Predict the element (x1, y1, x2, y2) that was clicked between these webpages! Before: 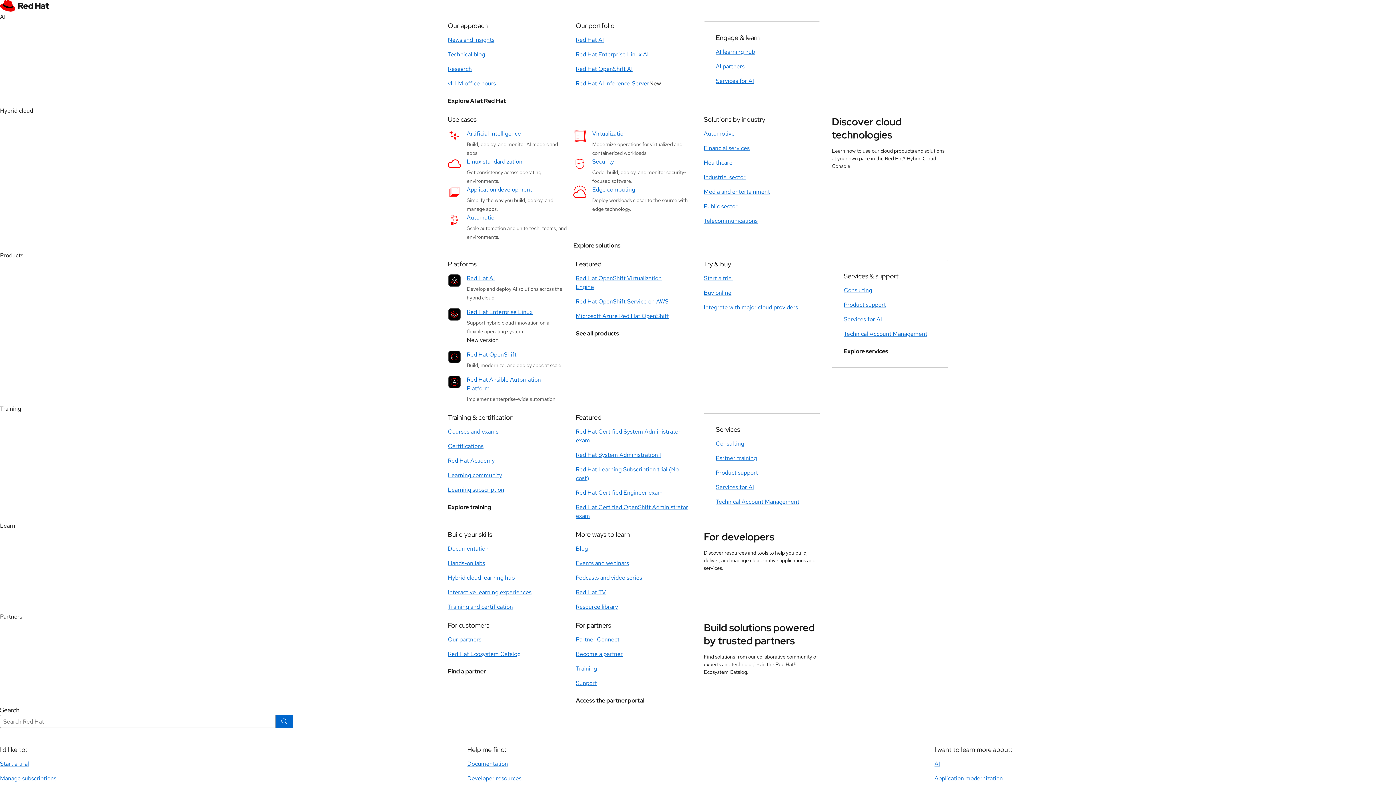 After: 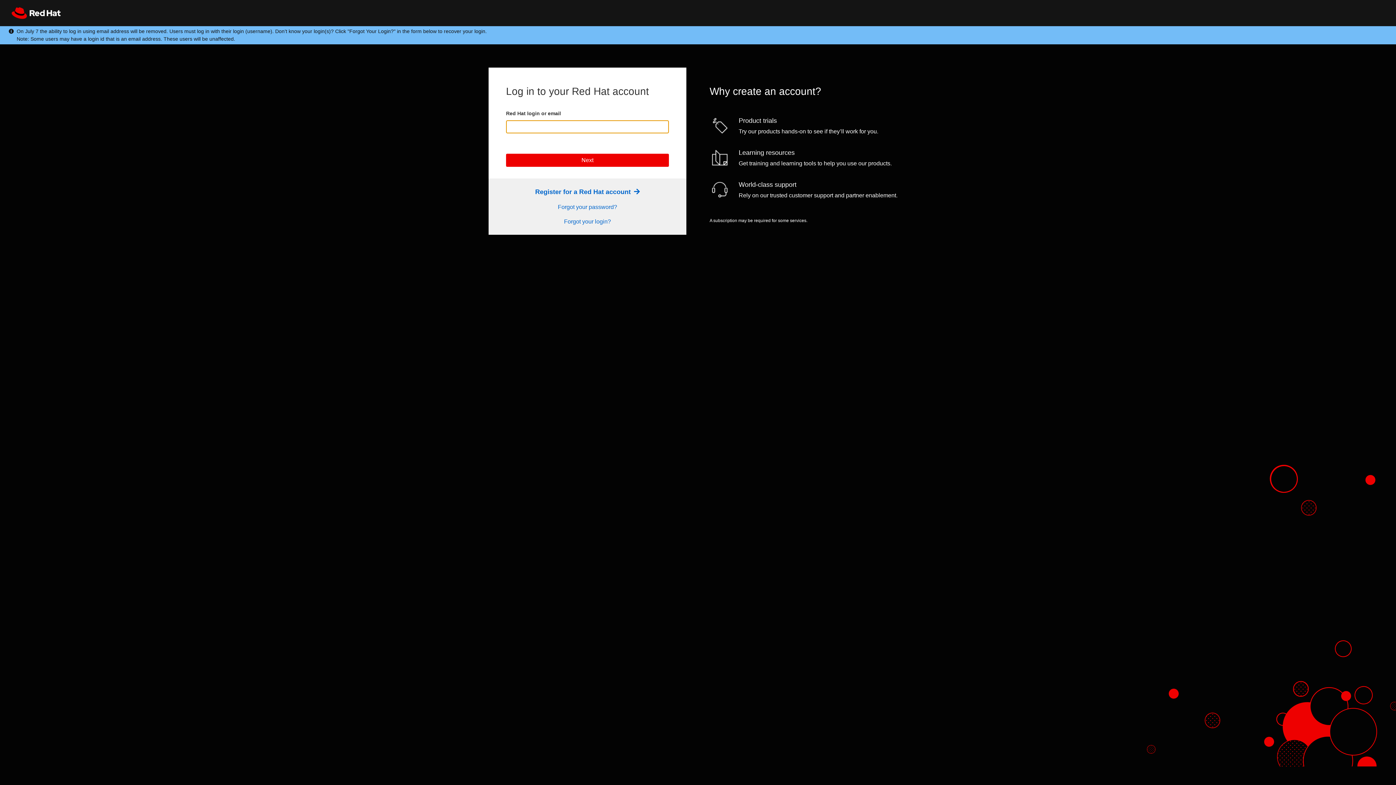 Action: label: Access the partner portal bbox: (576, 696, 644, 705)